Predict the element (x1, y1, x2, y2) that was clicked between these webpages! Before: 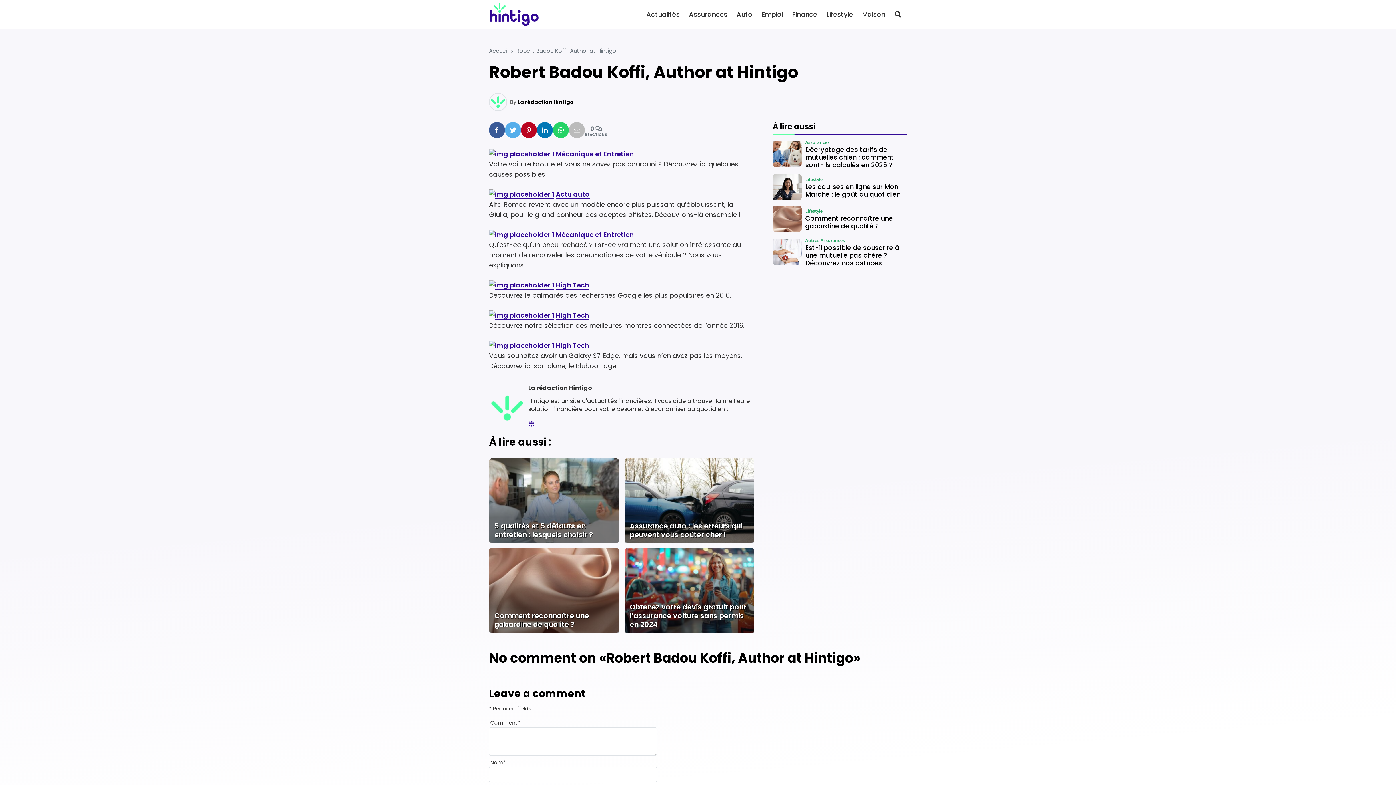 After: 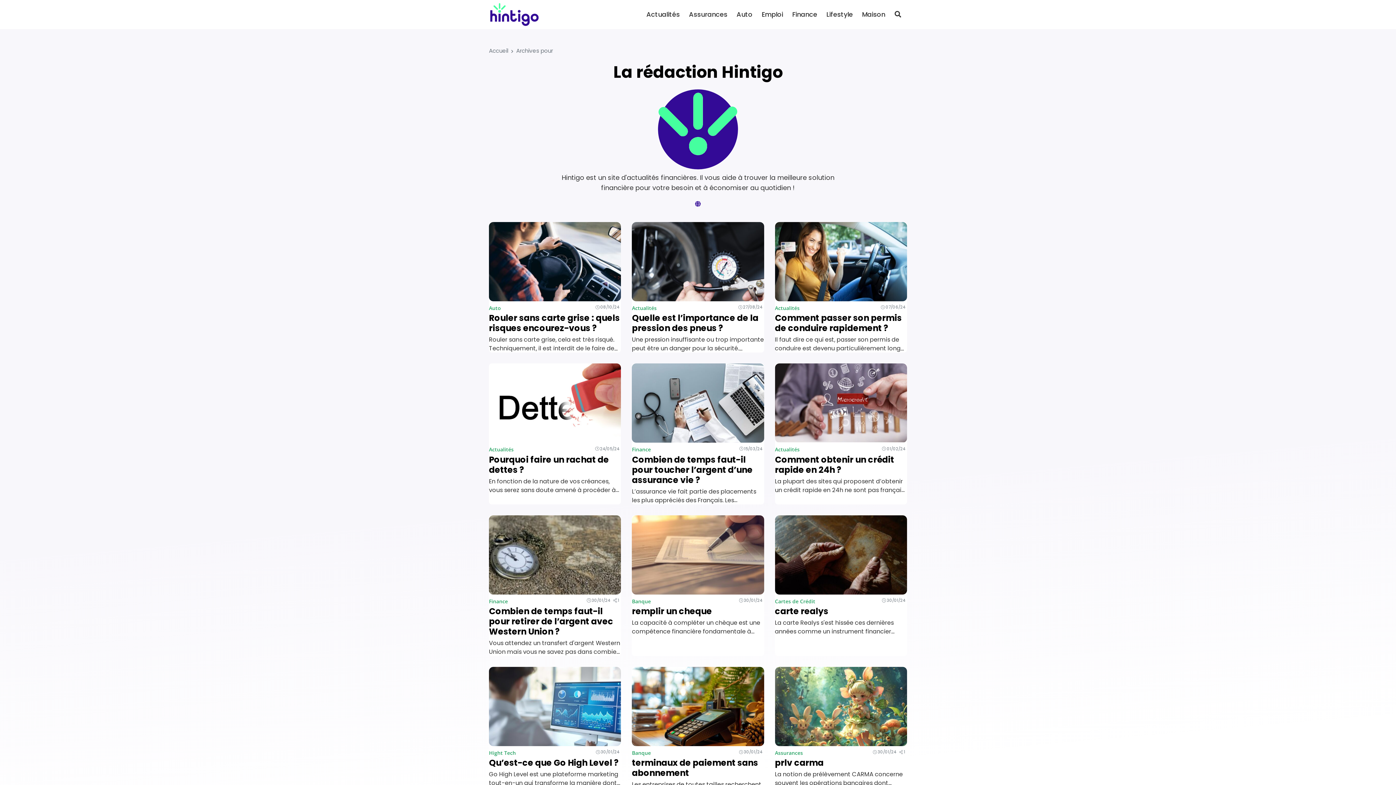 Action: bbox: (517, 98, 573, 105) label: La rédaction Hintigo